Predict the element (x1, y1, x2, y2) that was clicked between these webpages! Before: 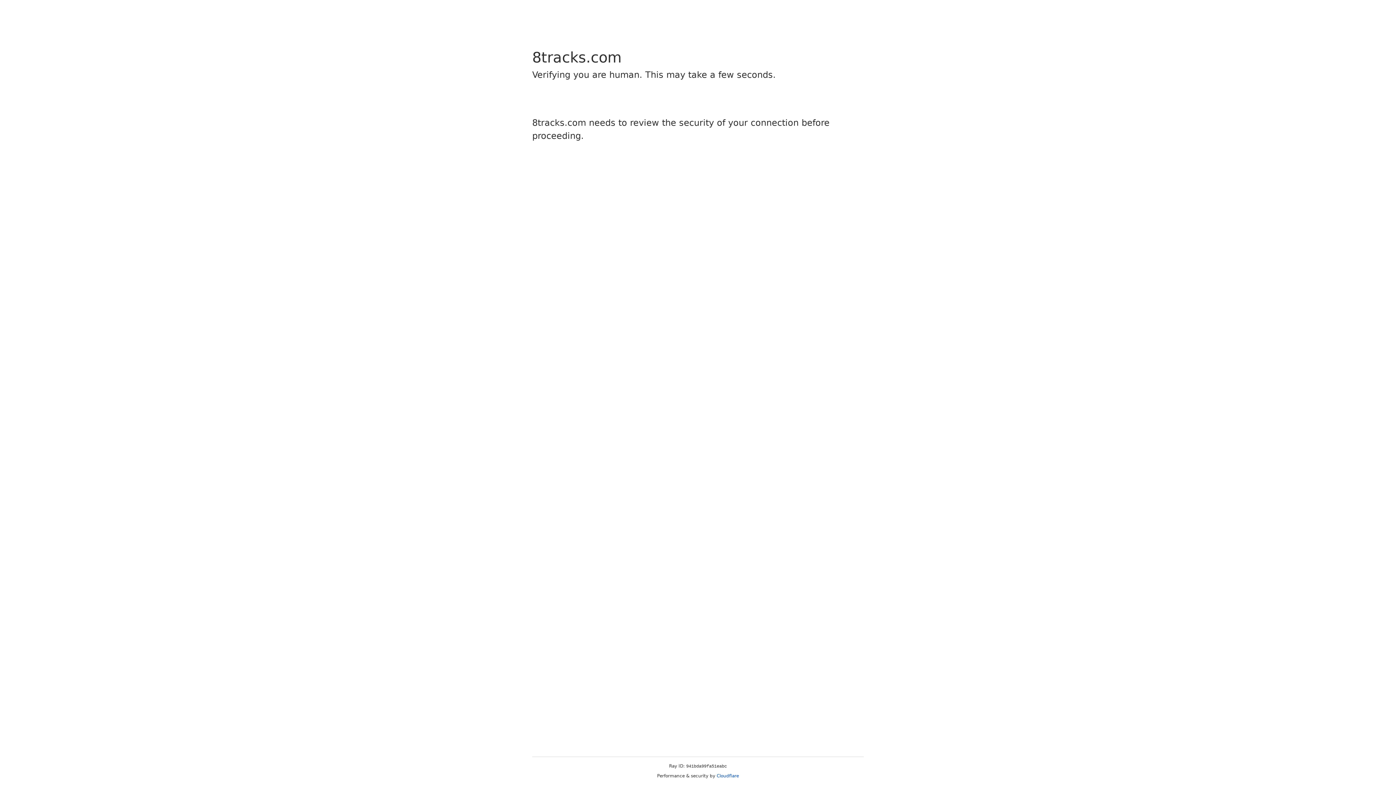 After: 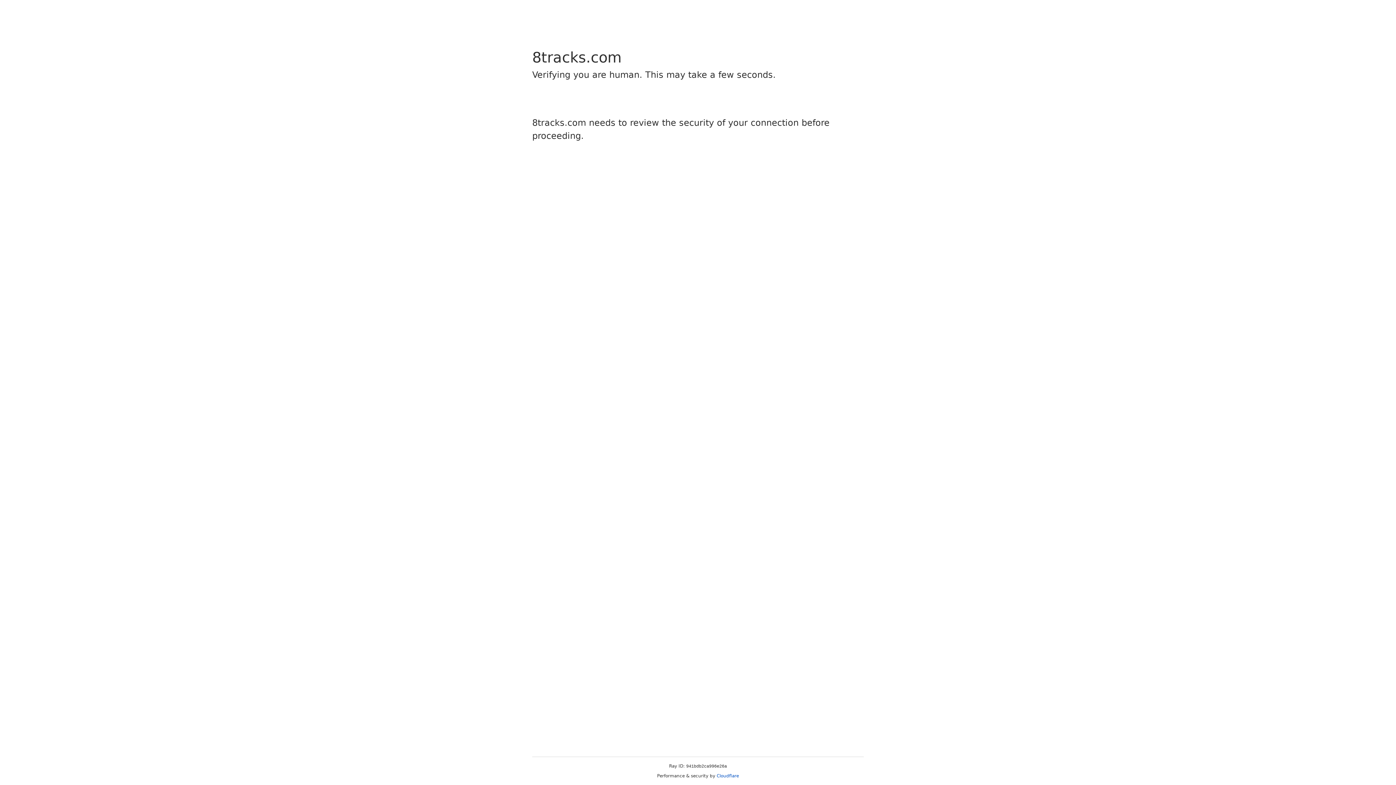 Action: bbox: (716, 773, 739, 778) label: Cloudflare